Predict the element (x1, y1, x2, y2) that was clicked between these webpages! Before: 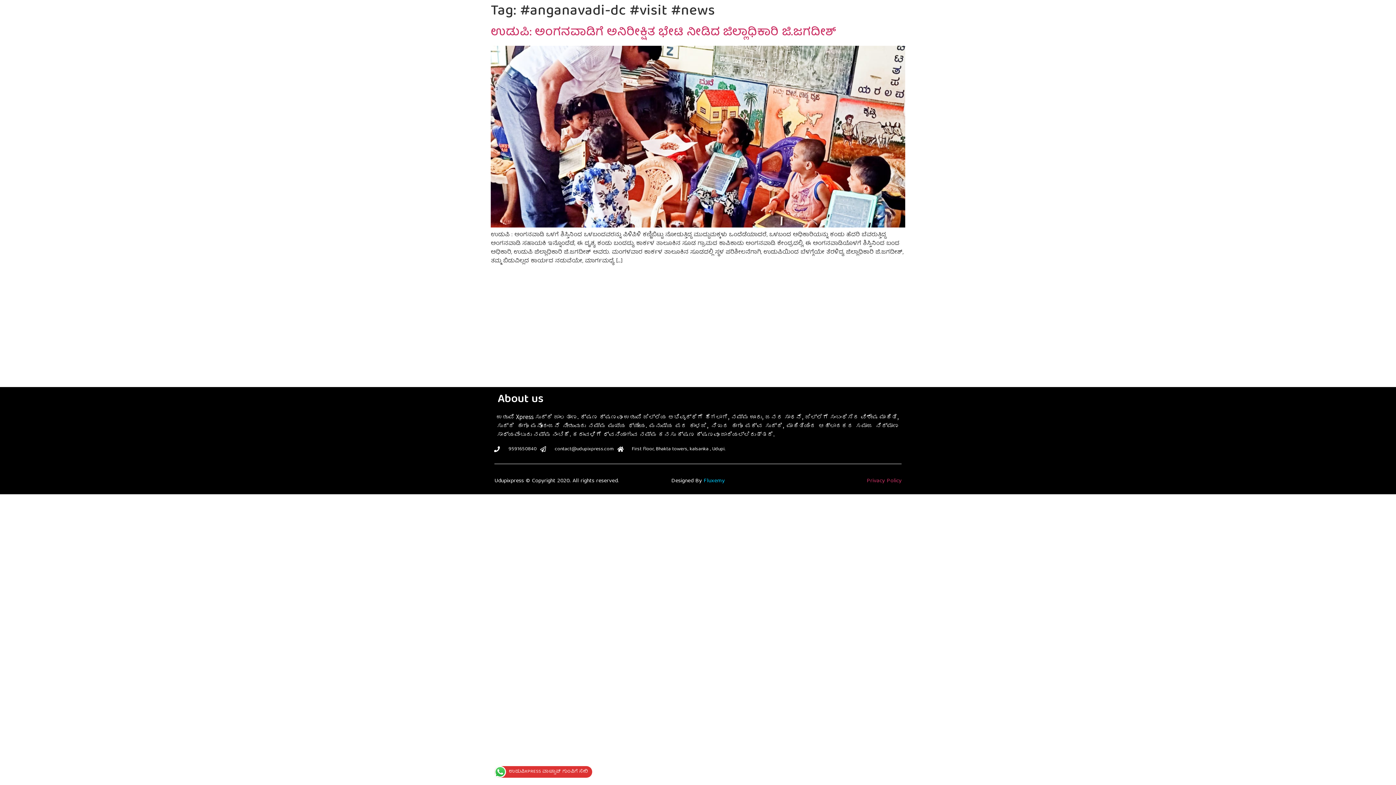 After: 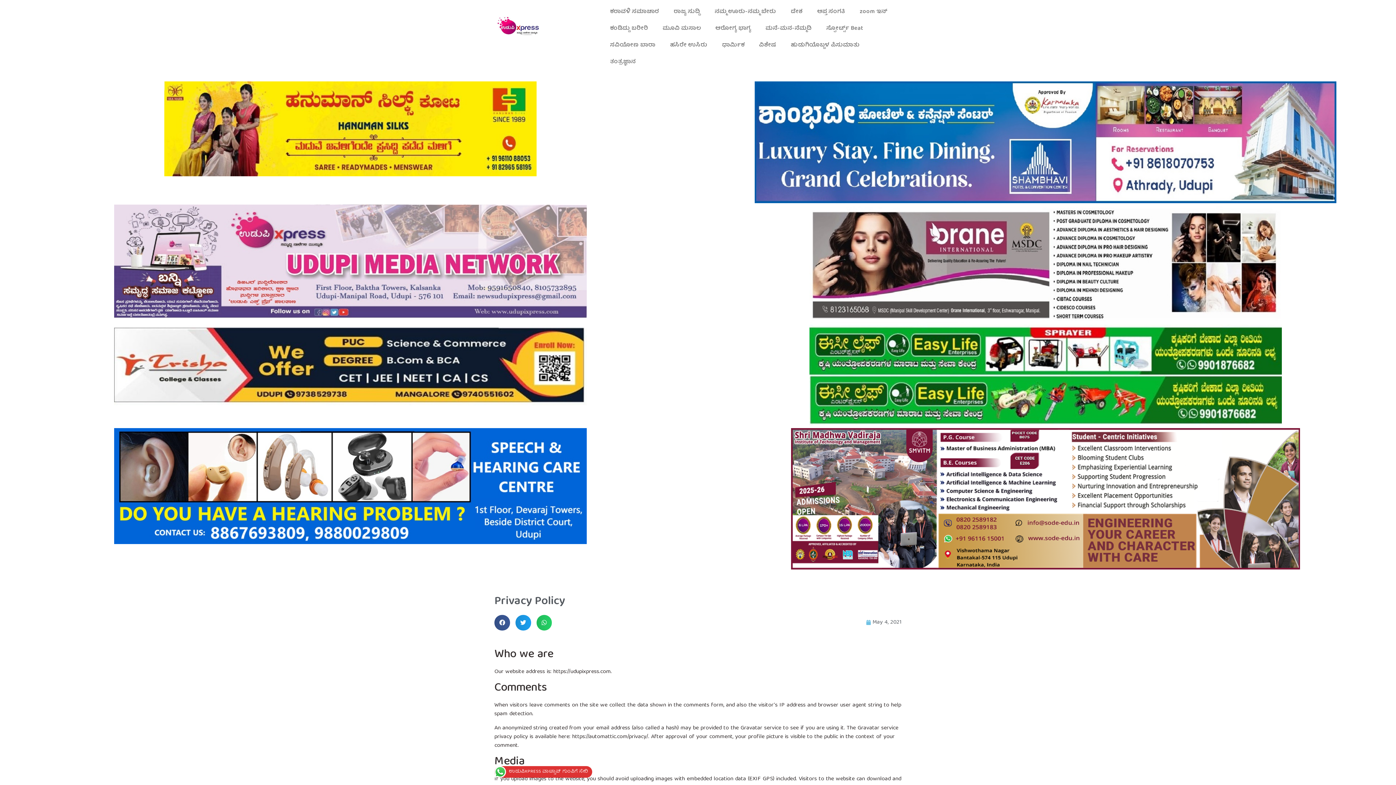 Action: label: Privacy Policy bbox: (866, 476, 901, 486)